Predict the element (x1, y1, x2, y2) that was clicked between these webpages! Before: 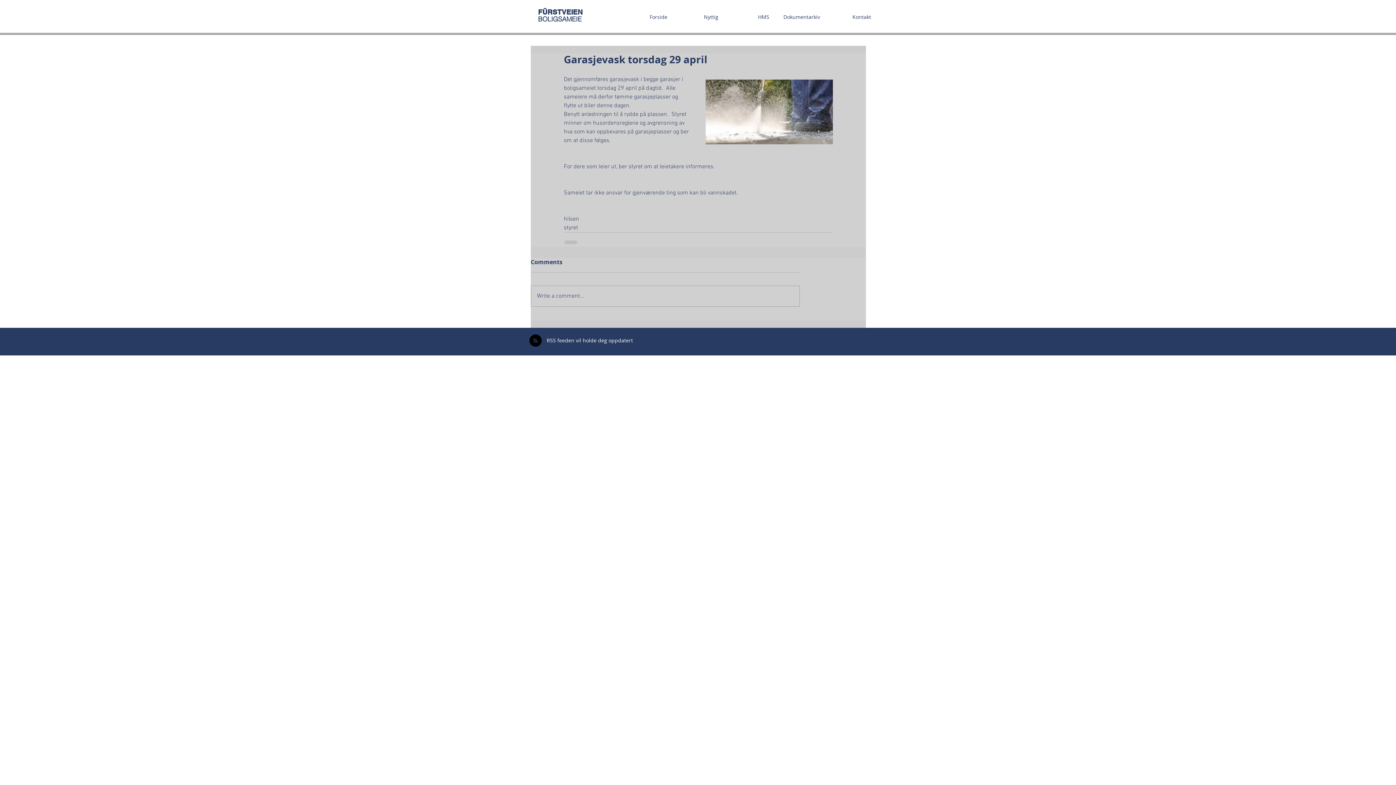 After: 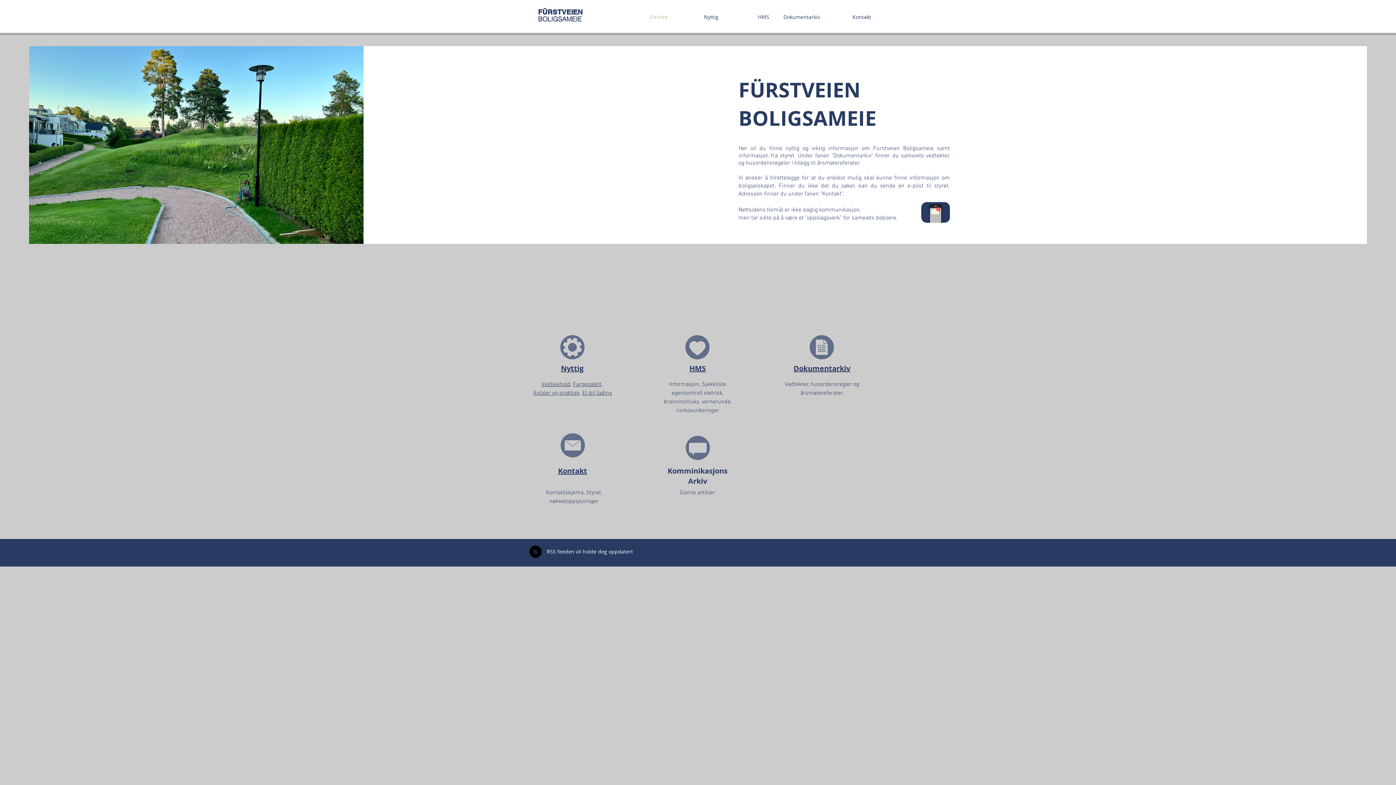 Action: label:   bbox: (582, 8, 584, 16)